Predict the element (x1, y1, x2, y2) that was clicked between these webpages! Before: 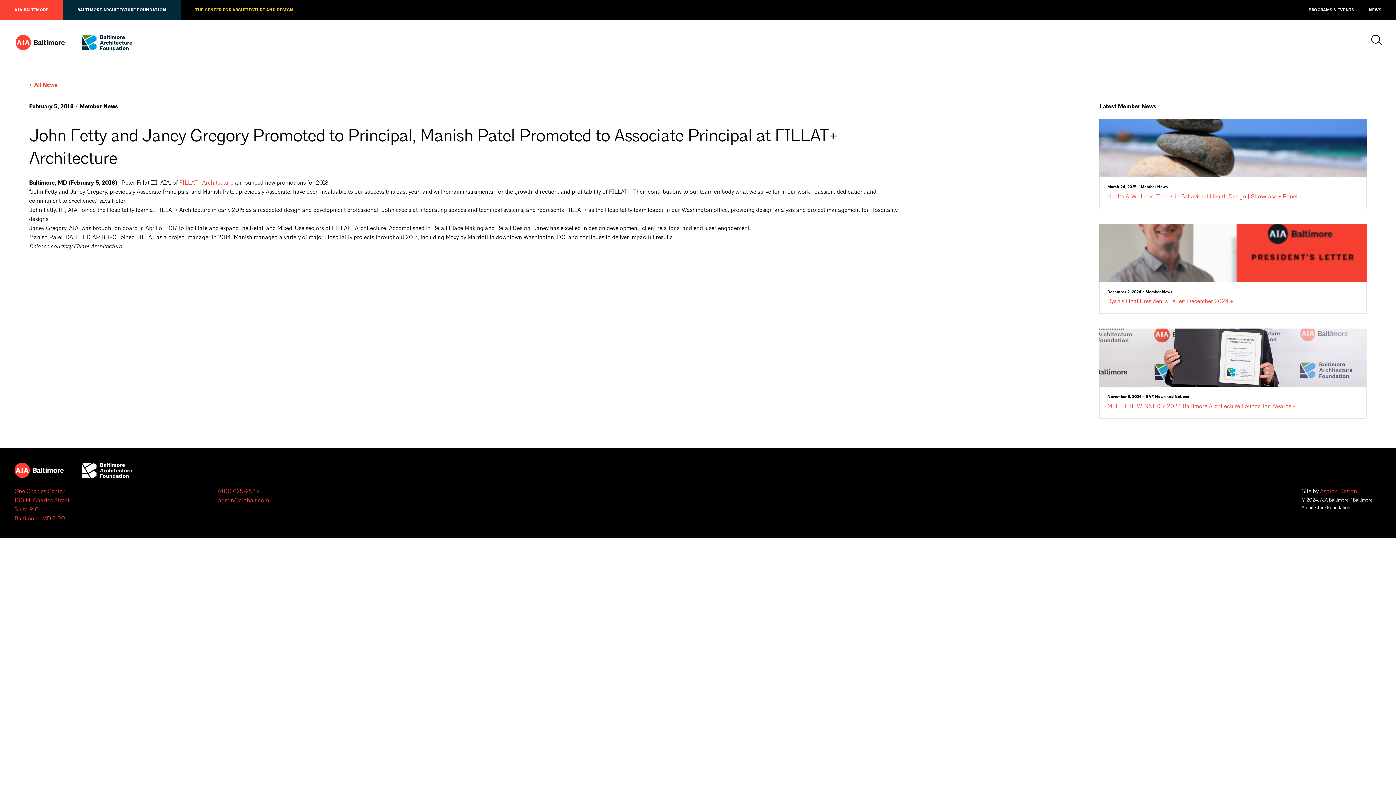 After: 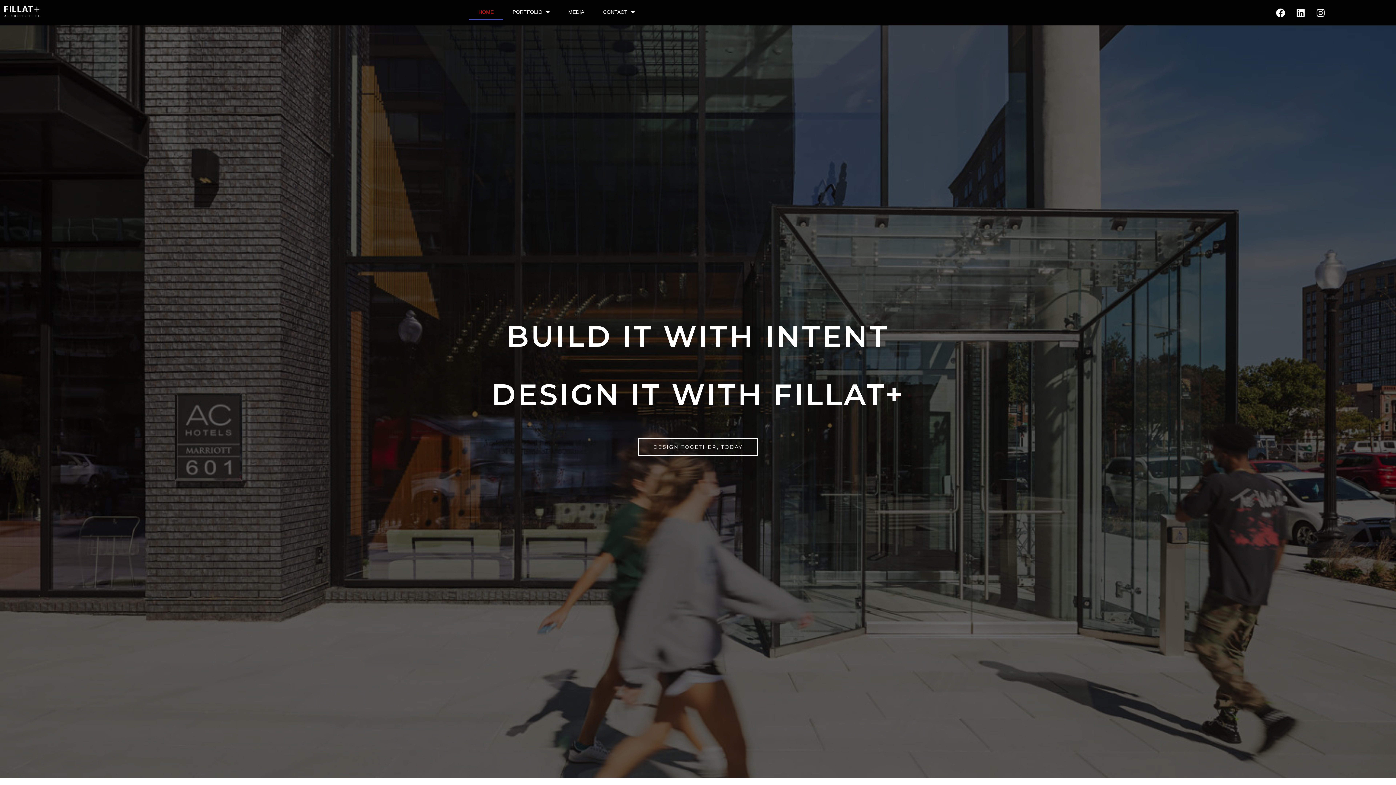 Action: bbox: (179, 179, 233, 186) label: FILLAT+ Architecture